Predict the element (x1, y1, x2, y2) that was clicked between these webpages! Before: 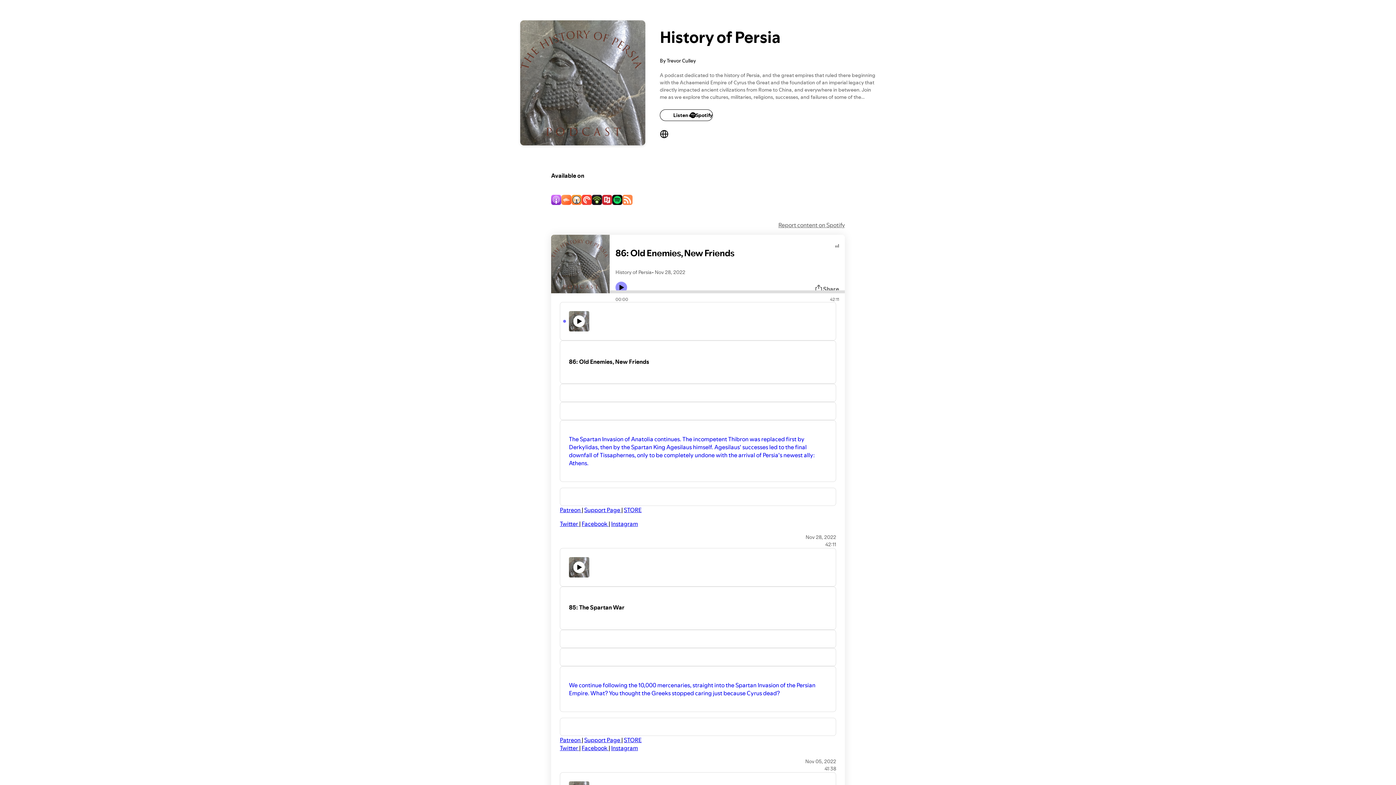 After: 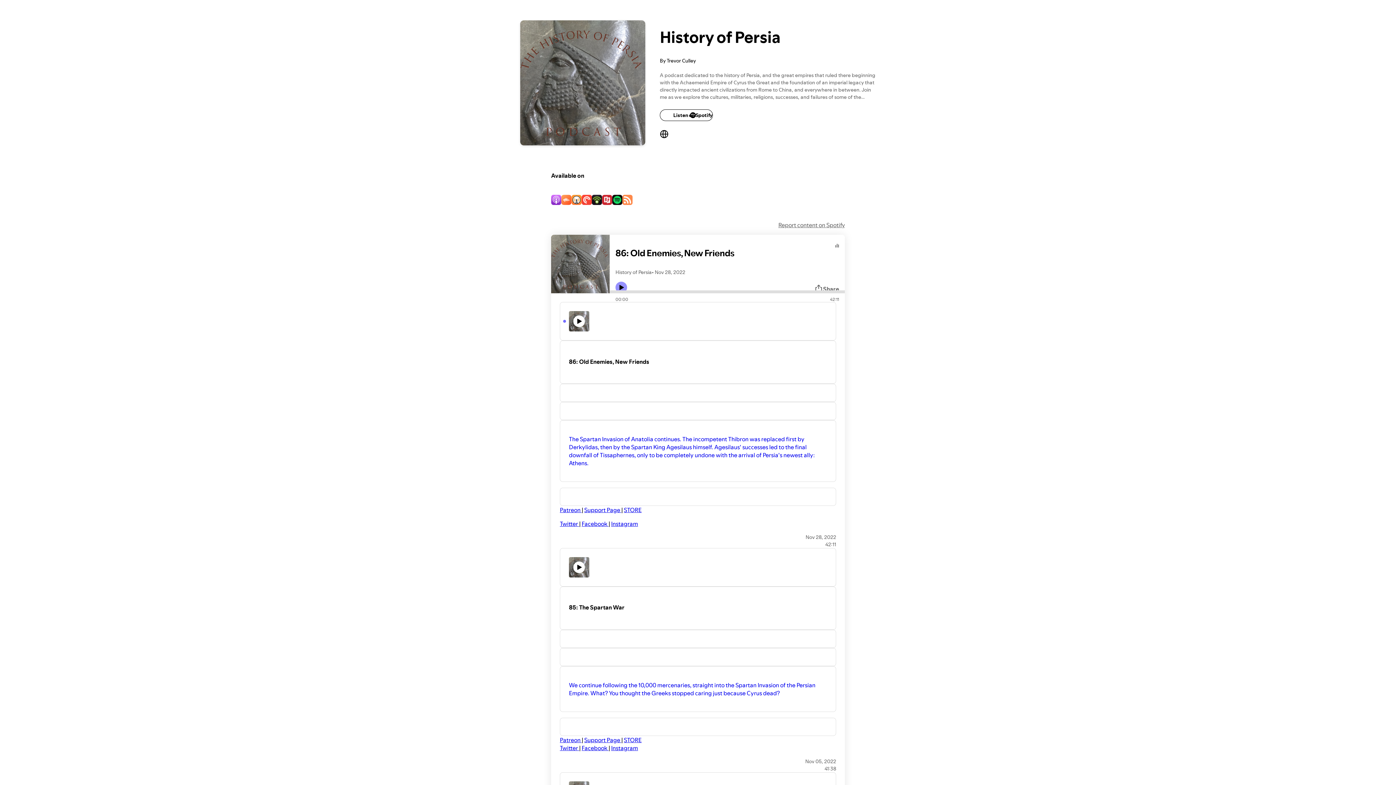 Action: label: Patreon  bbox: (560, 736, 581, 744)